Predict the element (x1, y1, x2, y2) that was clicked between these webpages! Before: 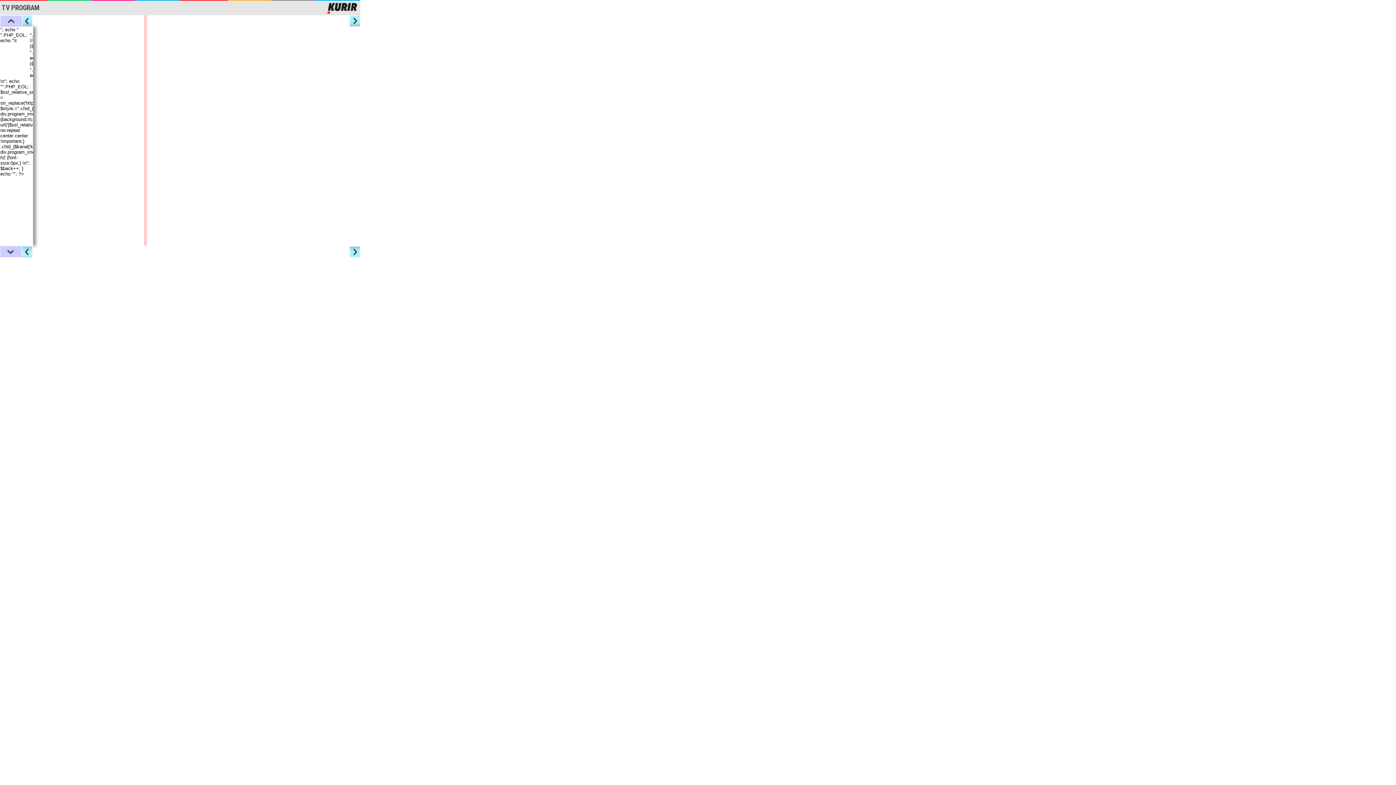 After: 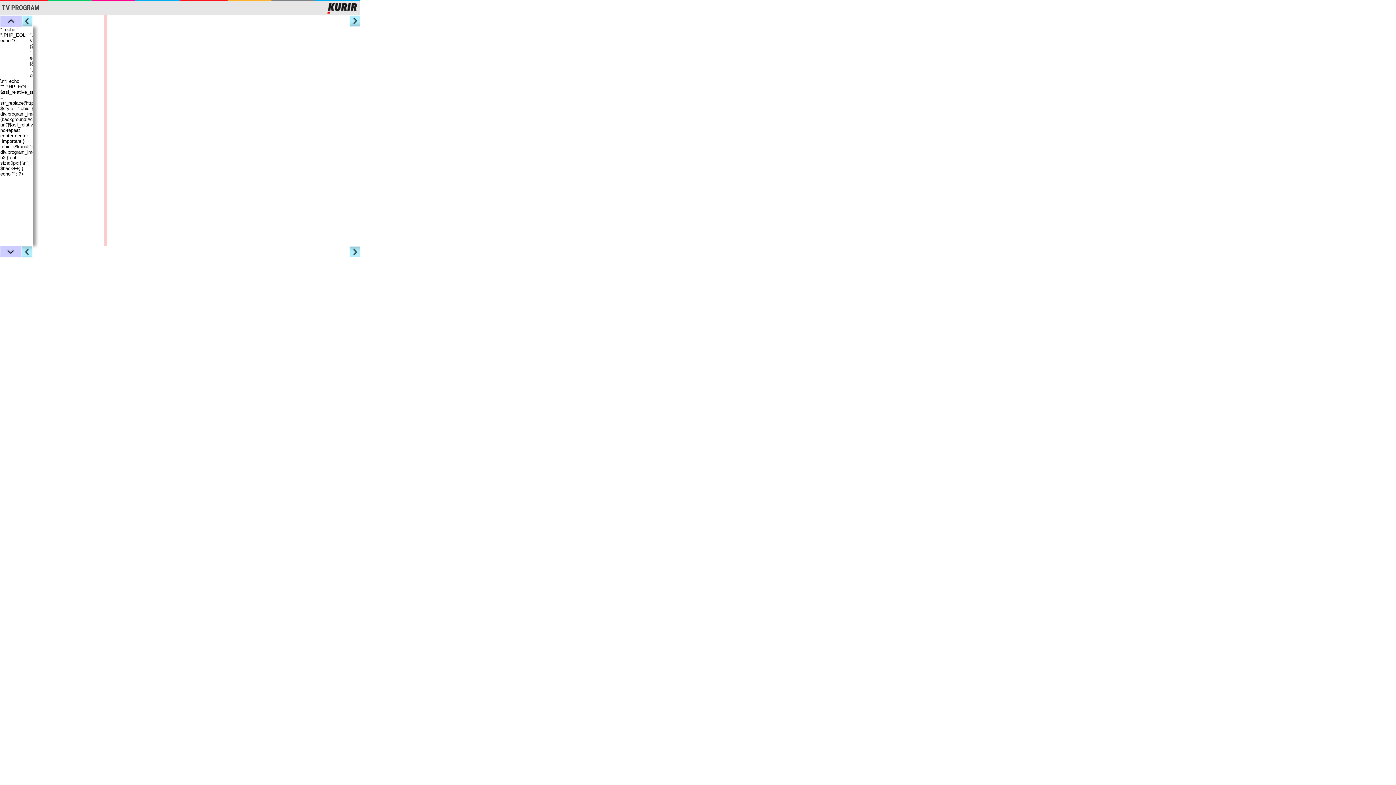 Action: bbox: (22, 15, 32, 26) label: LEVO